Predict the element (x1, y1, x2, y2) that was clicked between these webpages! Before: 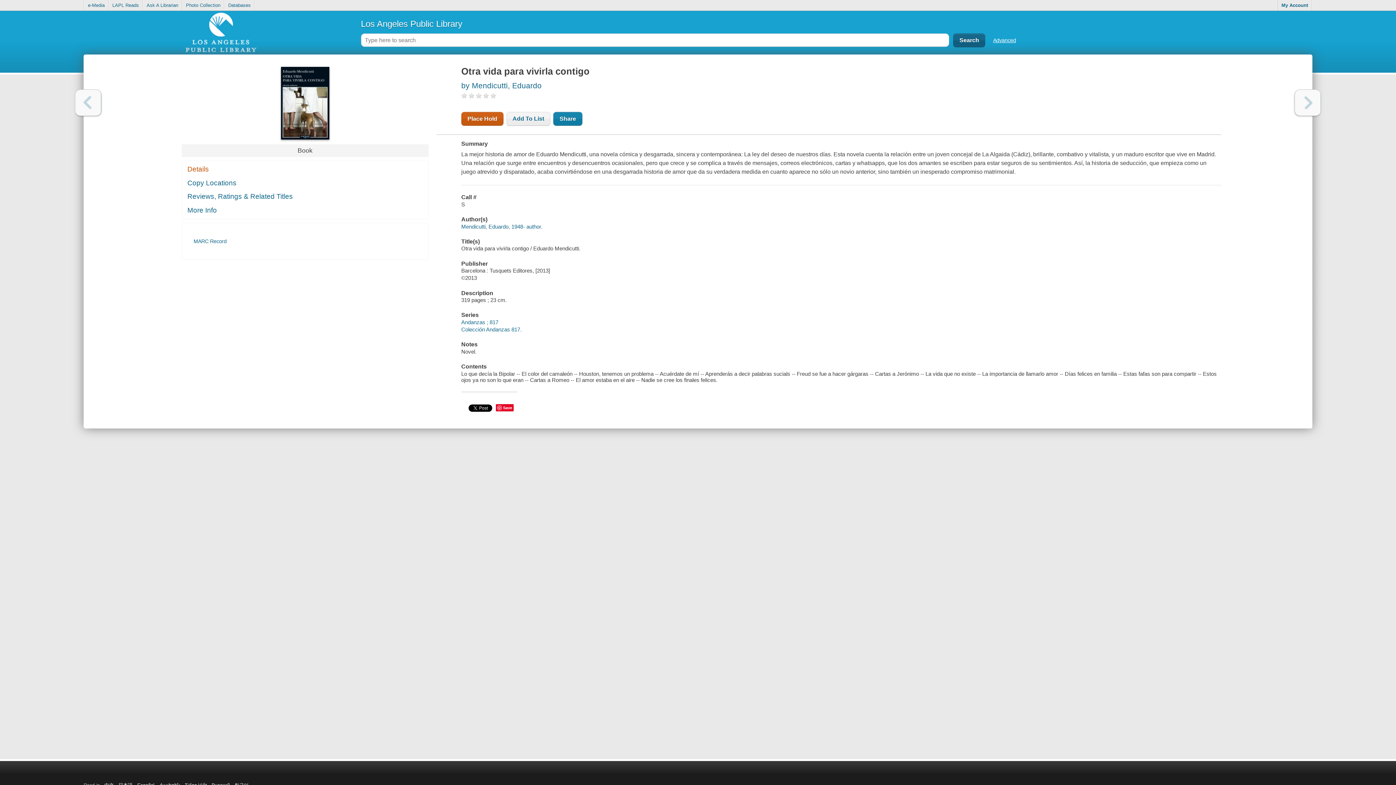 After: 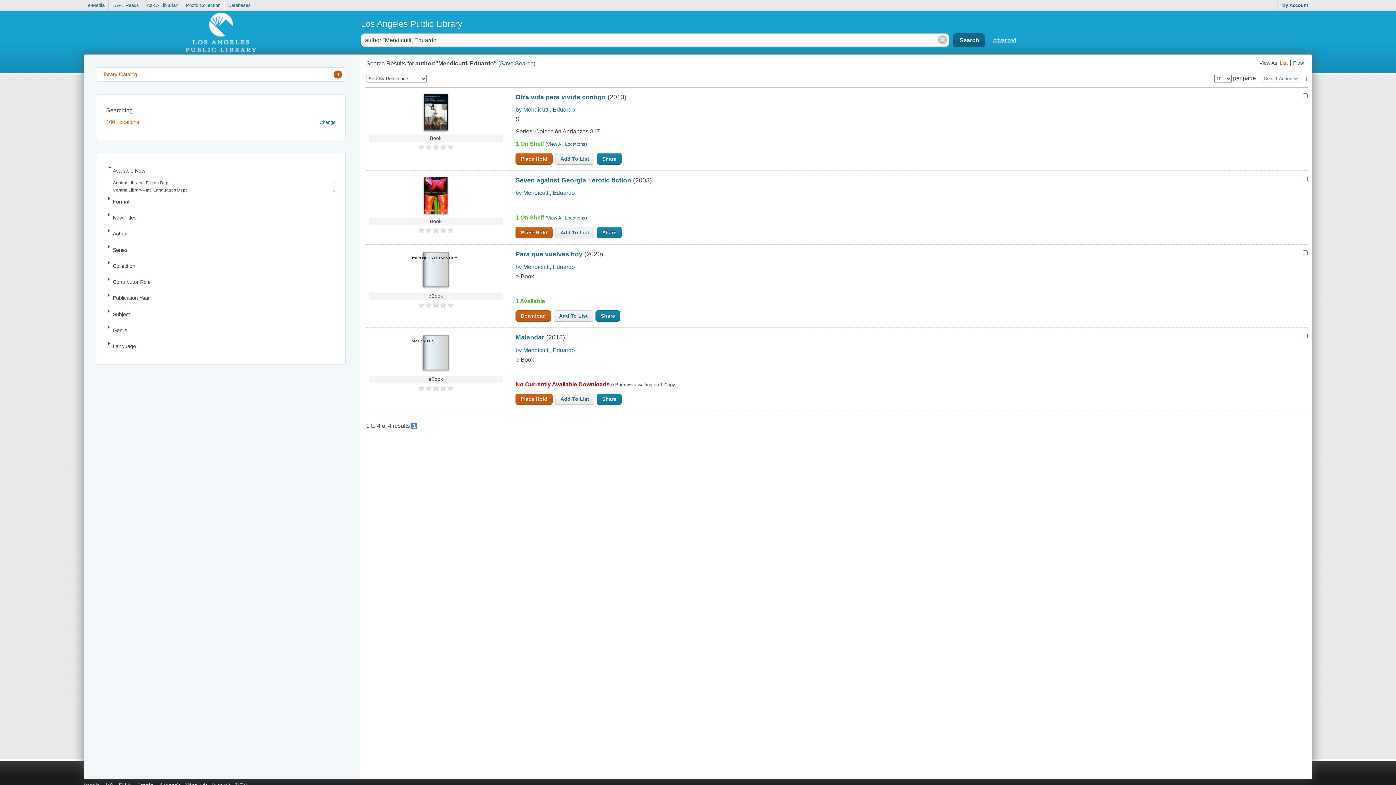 Action: label: by Mendicutti, Eduardo bbox: (461, 81, 541, 89)